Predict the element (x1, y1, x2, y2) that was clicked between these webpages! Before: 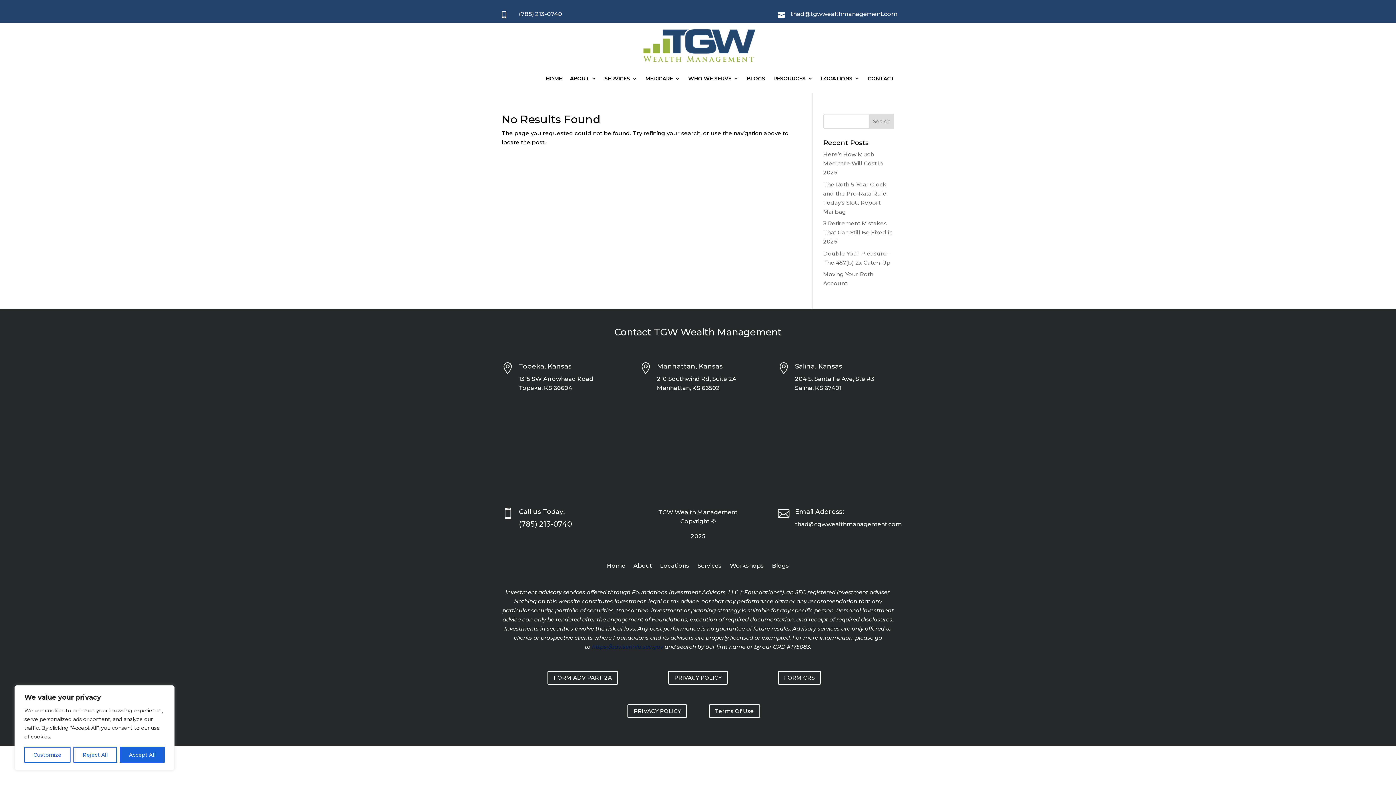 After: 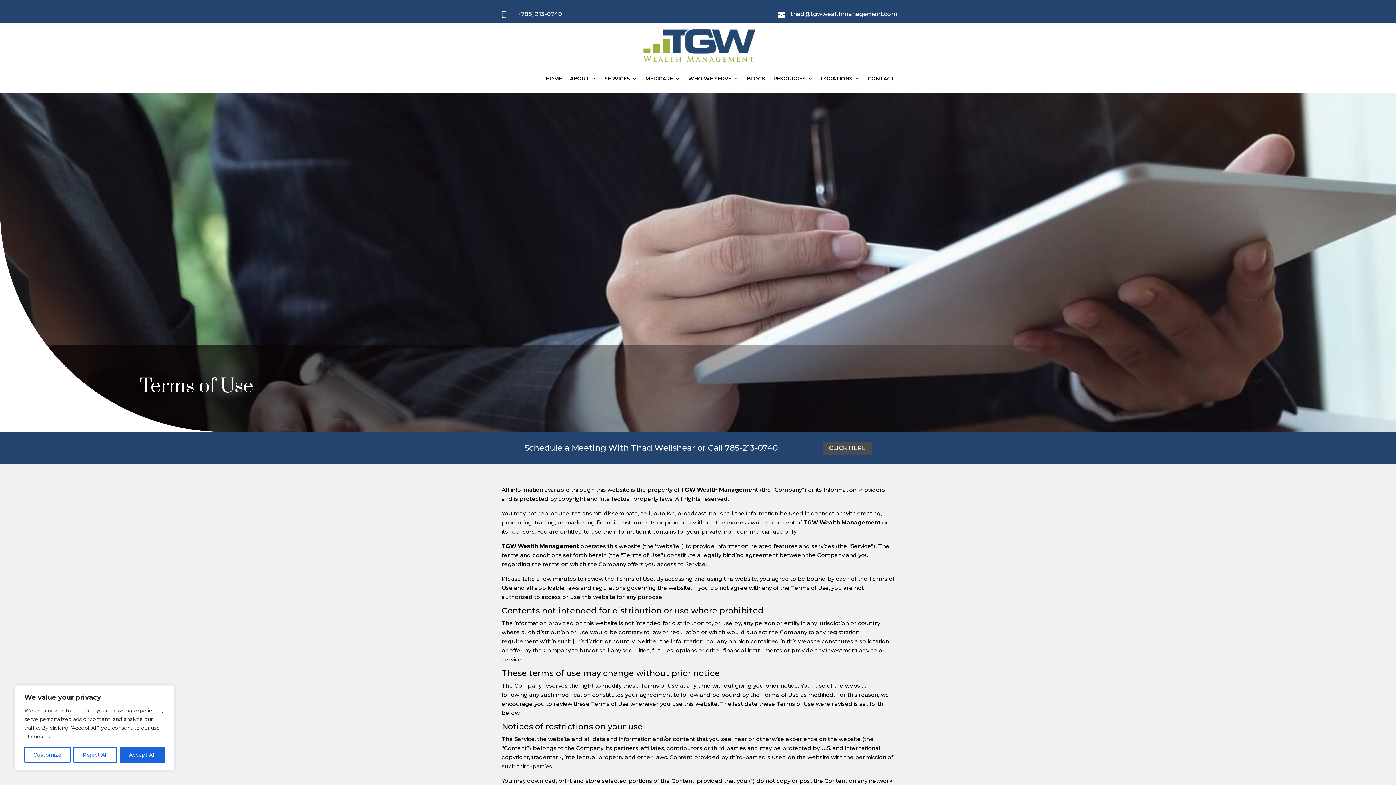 Action: label: Terms Of Use bbox: (708, 704, 760, 718)